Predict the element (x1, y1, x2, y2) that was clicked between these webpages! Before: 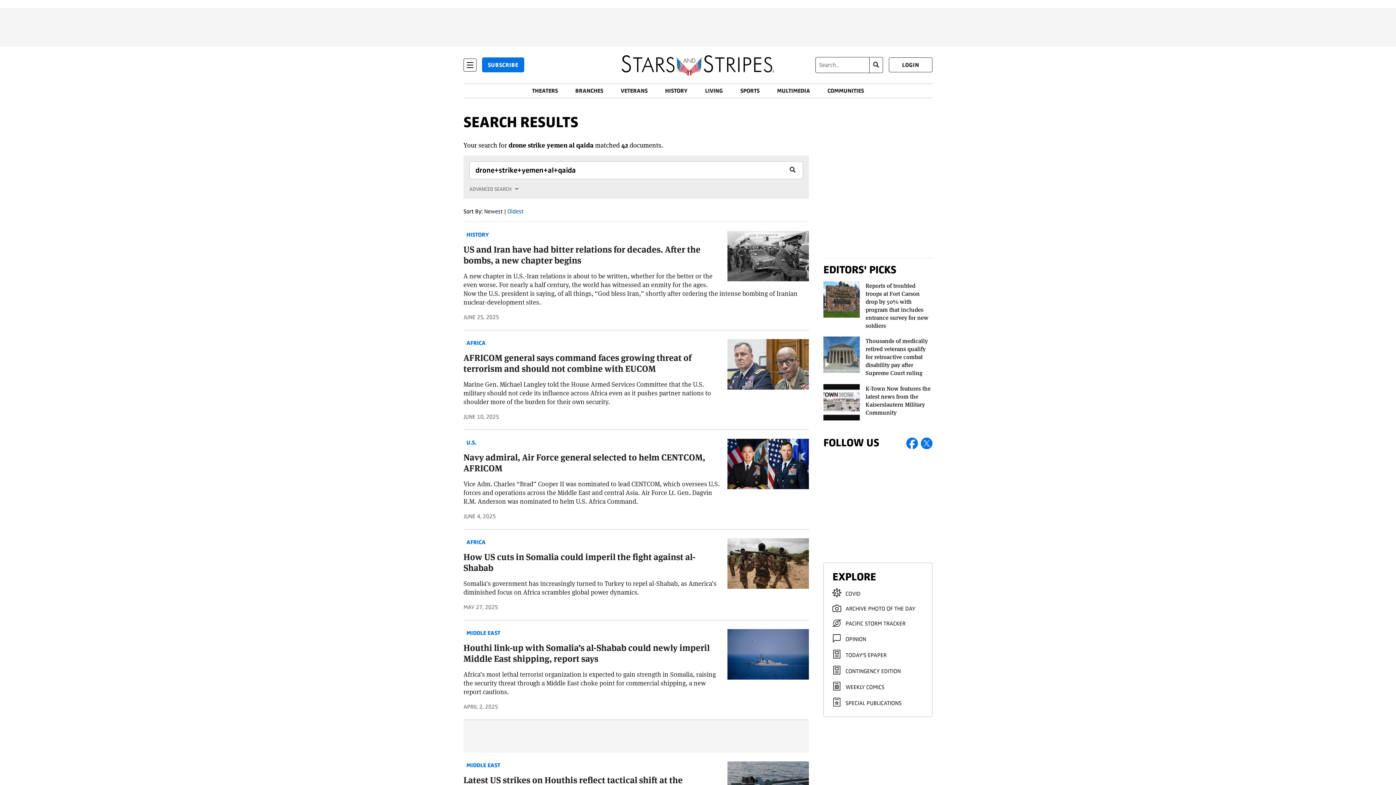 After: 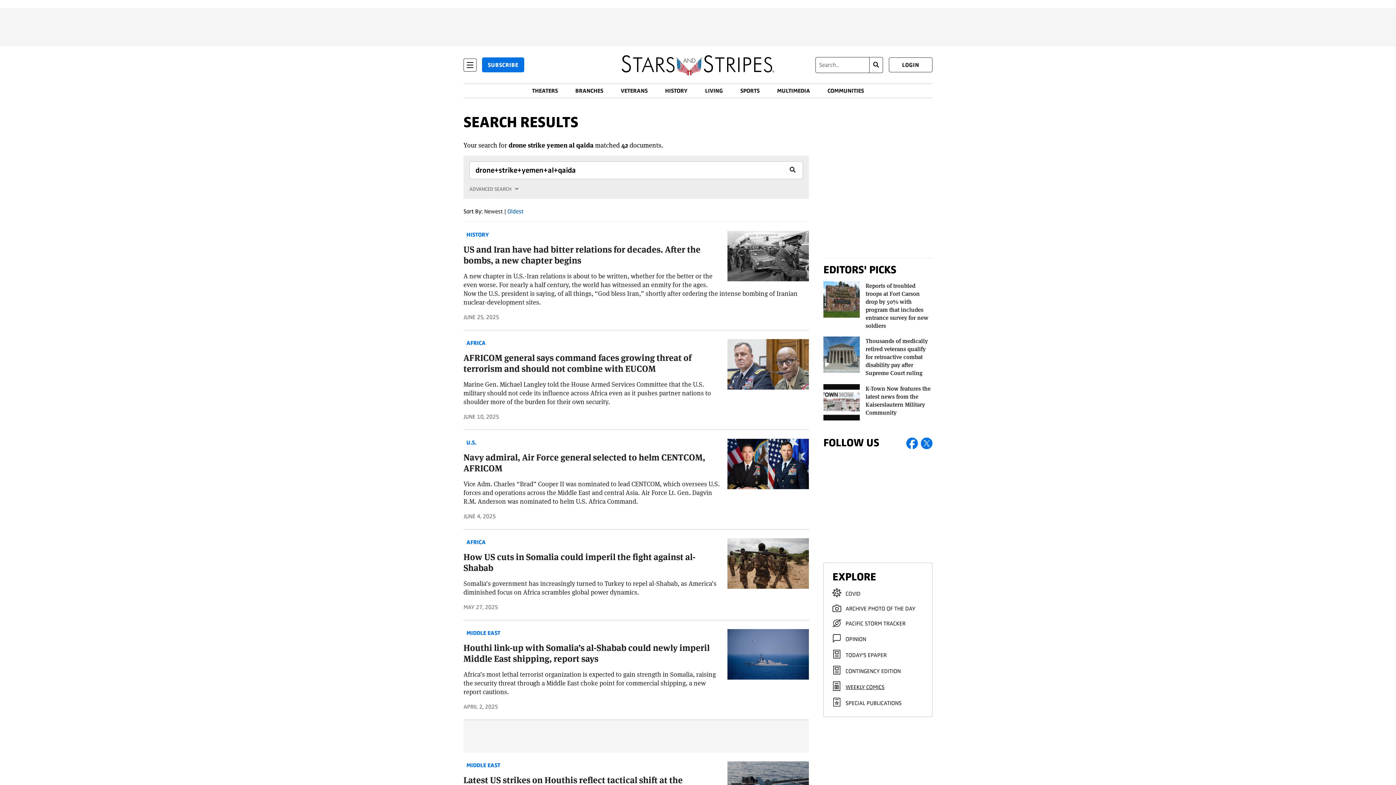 Action: bbox: (832, 683, 894, 689) label: WEEKLY COMICS